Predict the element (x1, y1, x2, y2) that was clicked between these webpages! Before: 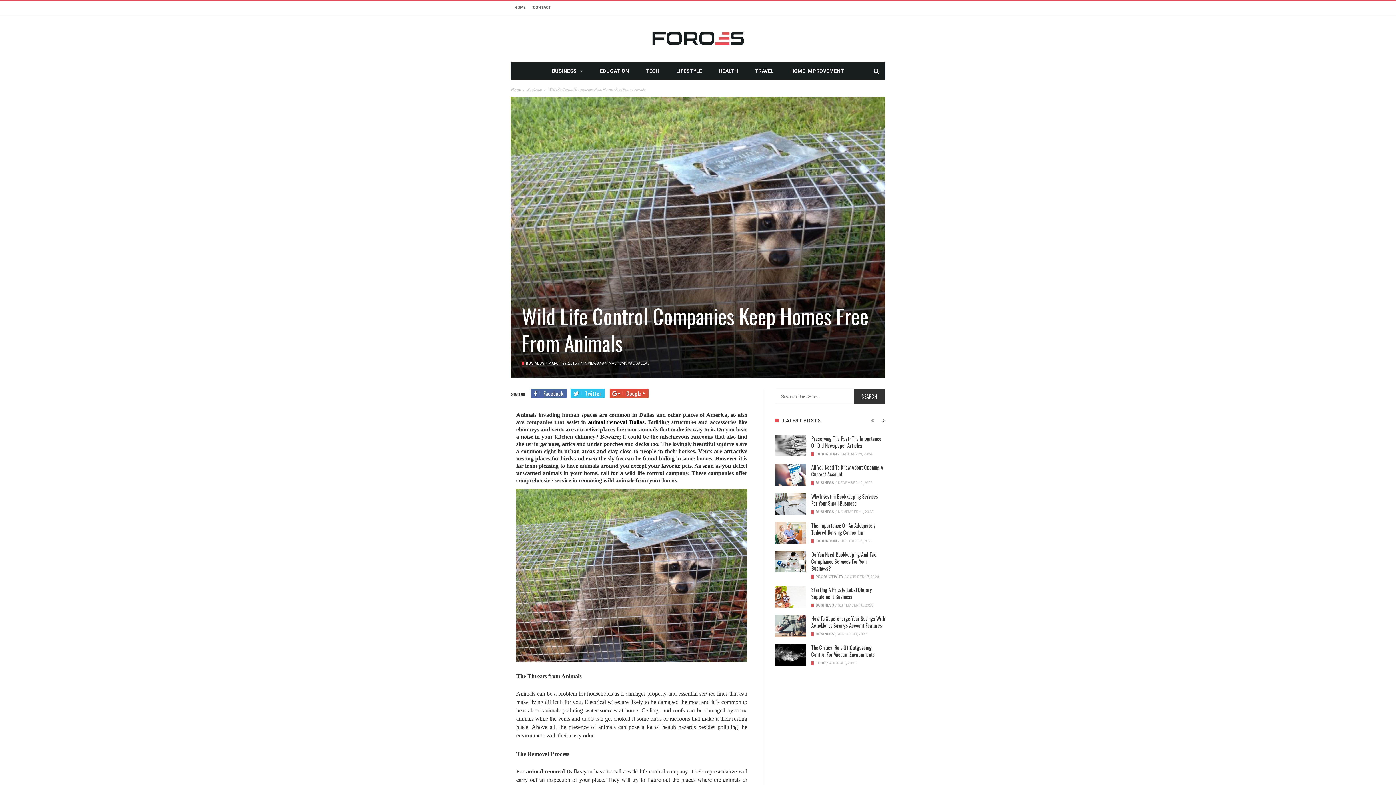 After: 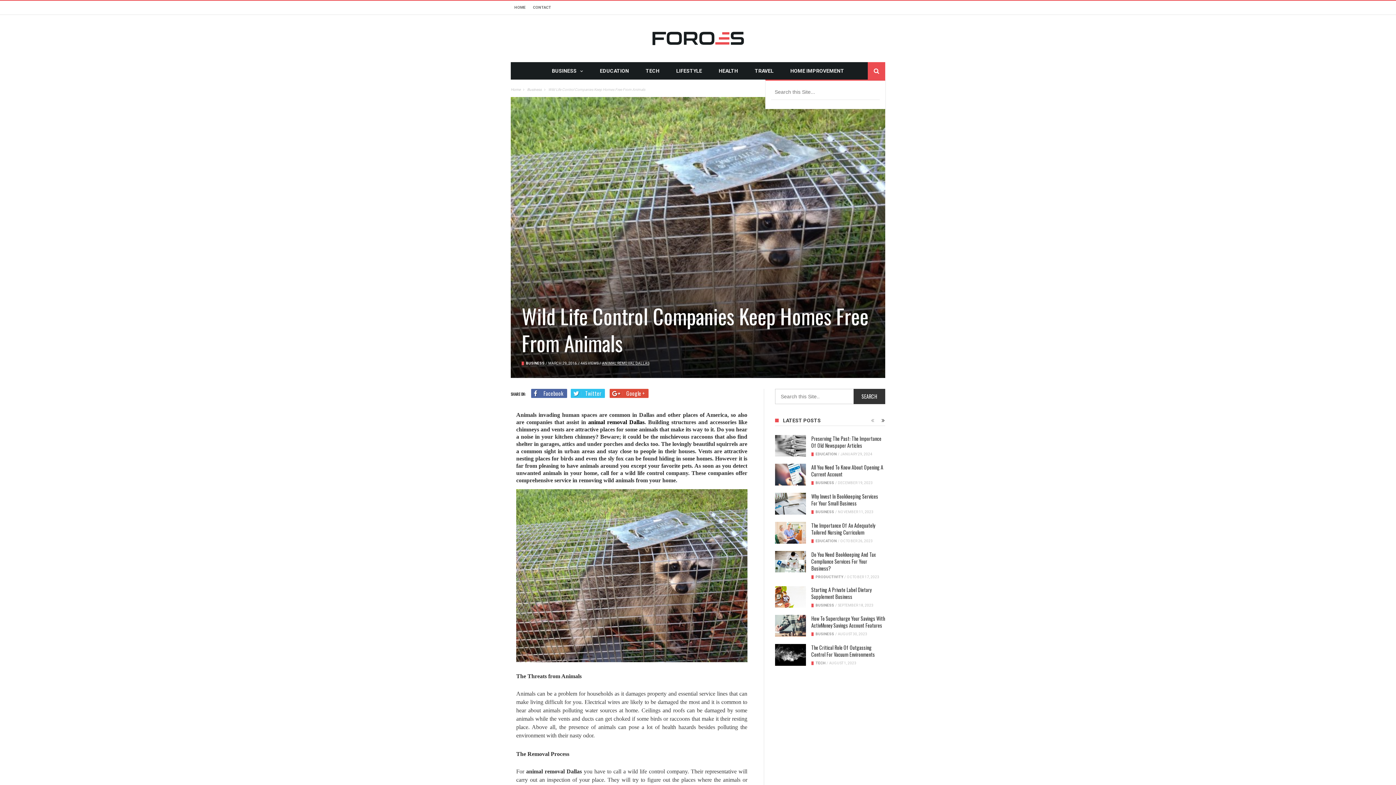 Action: bbox: (868, 62, 885, 79)